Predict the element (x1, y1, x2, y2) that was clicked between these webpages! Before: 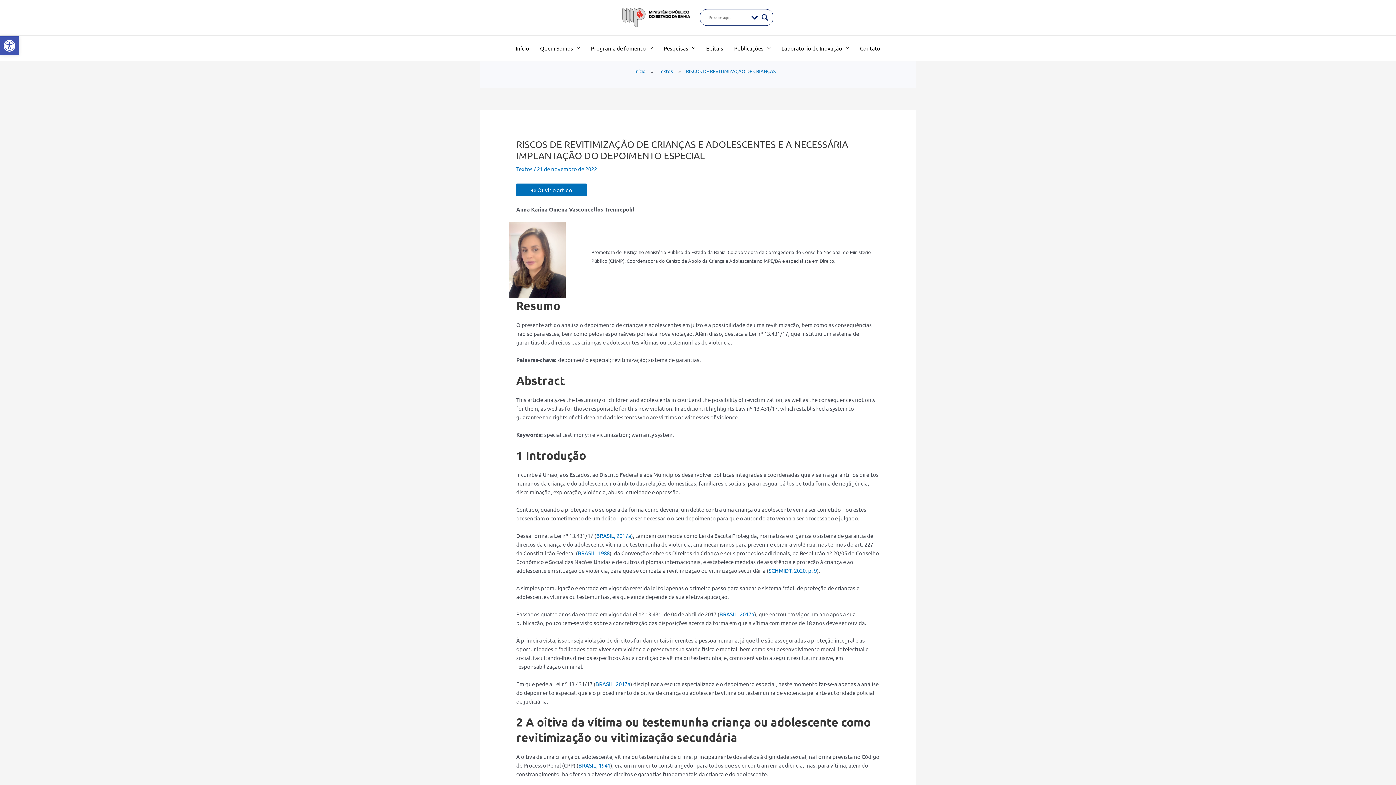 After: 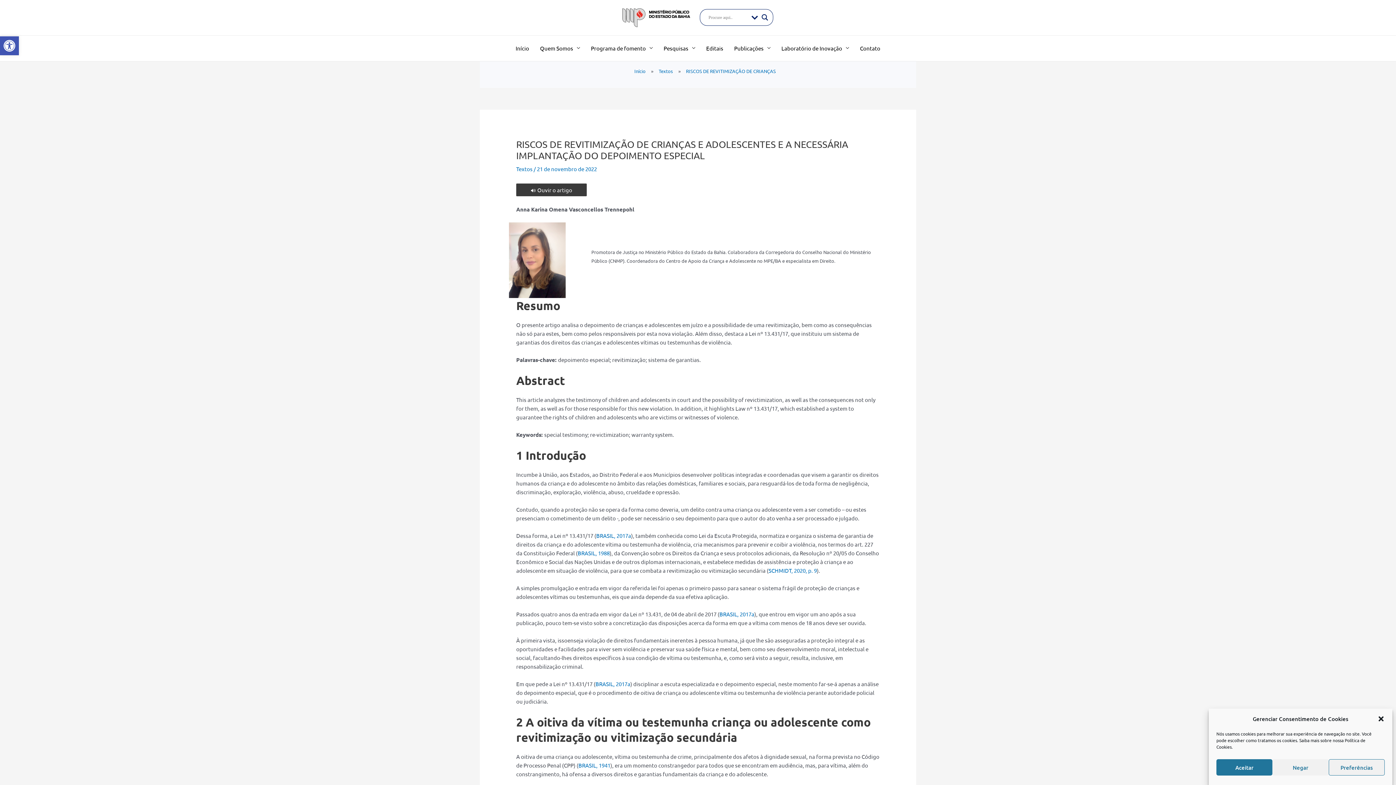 Action: label: 🔊 Ouvir o artigo bbox: (516, 183, 586, 196)